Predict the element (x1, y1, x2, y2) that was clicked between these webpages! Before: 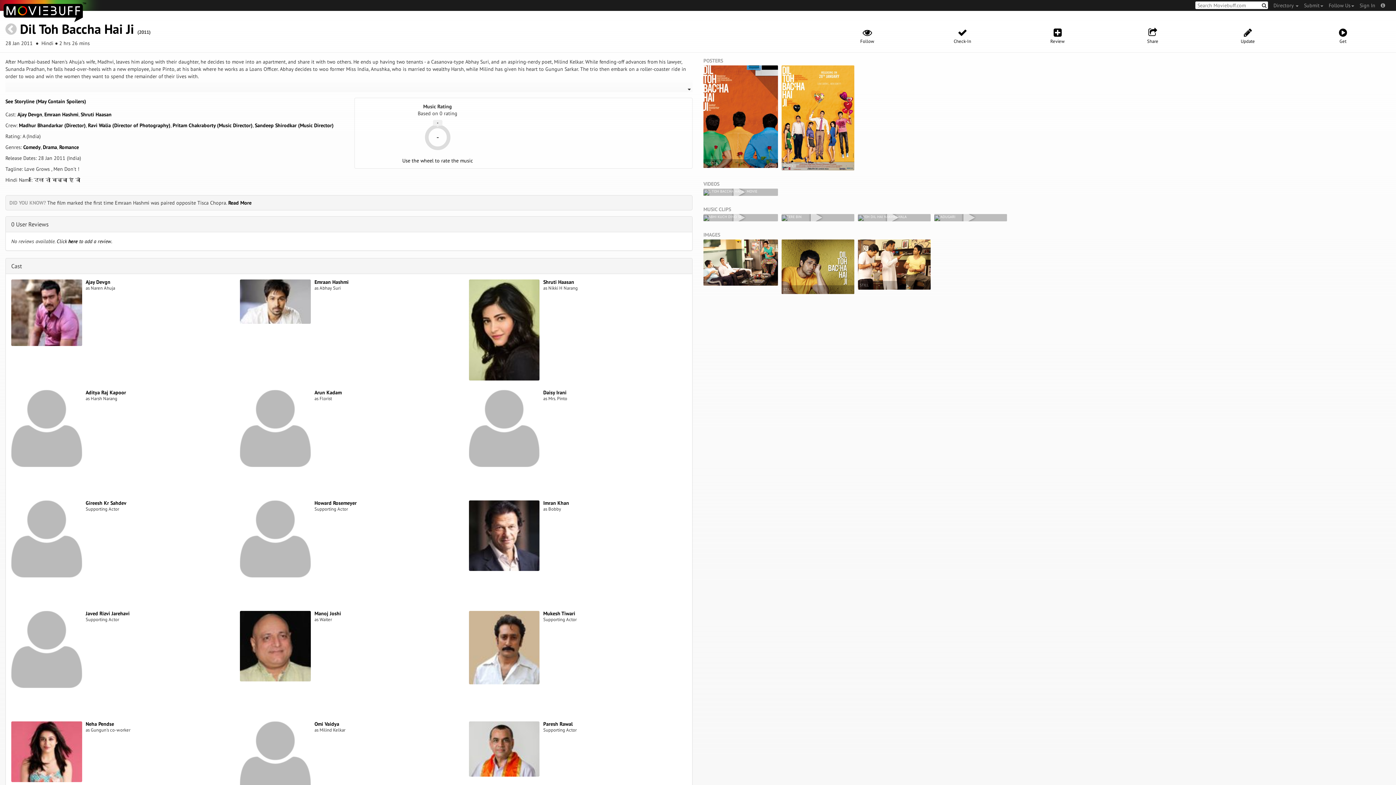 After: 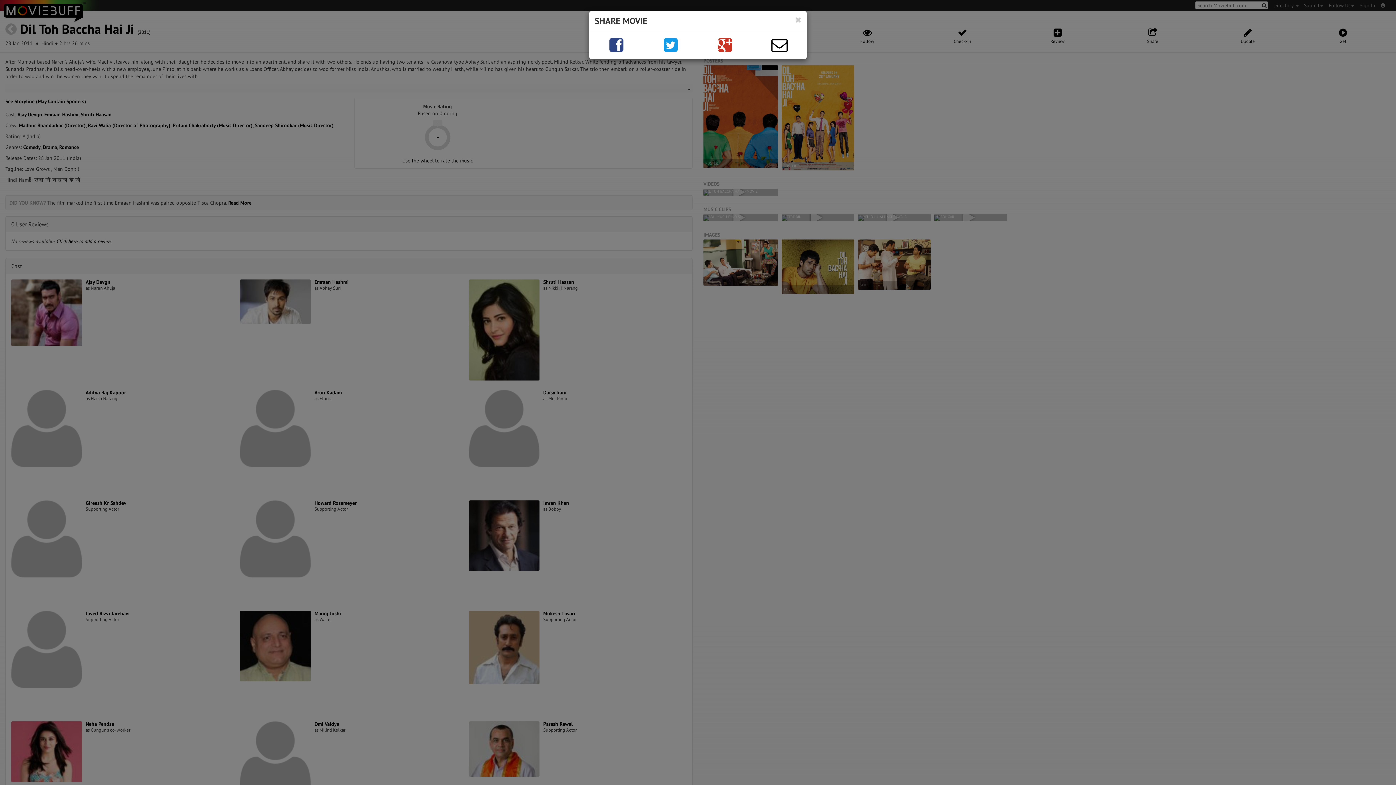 Action: bbox: (1105, 27, 1200, 44) label: Share